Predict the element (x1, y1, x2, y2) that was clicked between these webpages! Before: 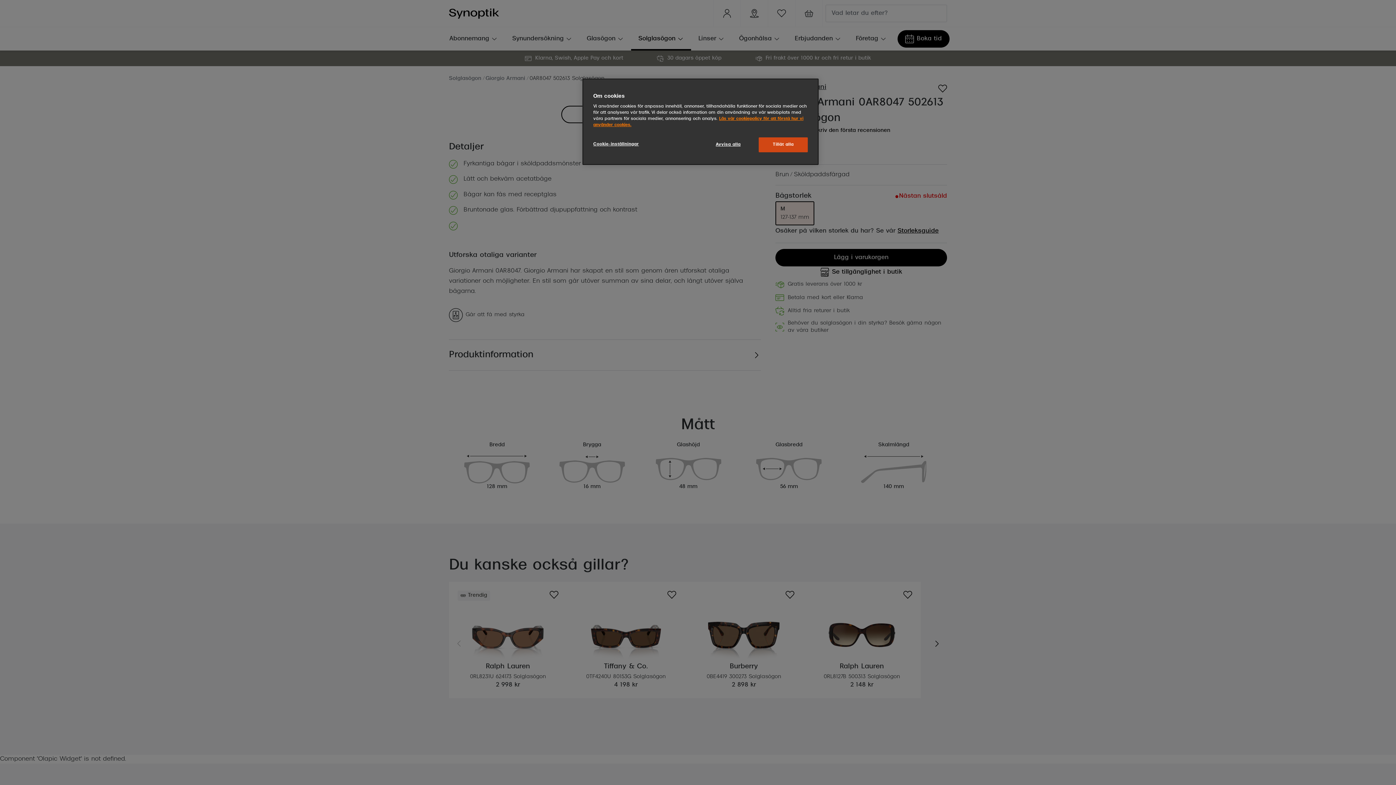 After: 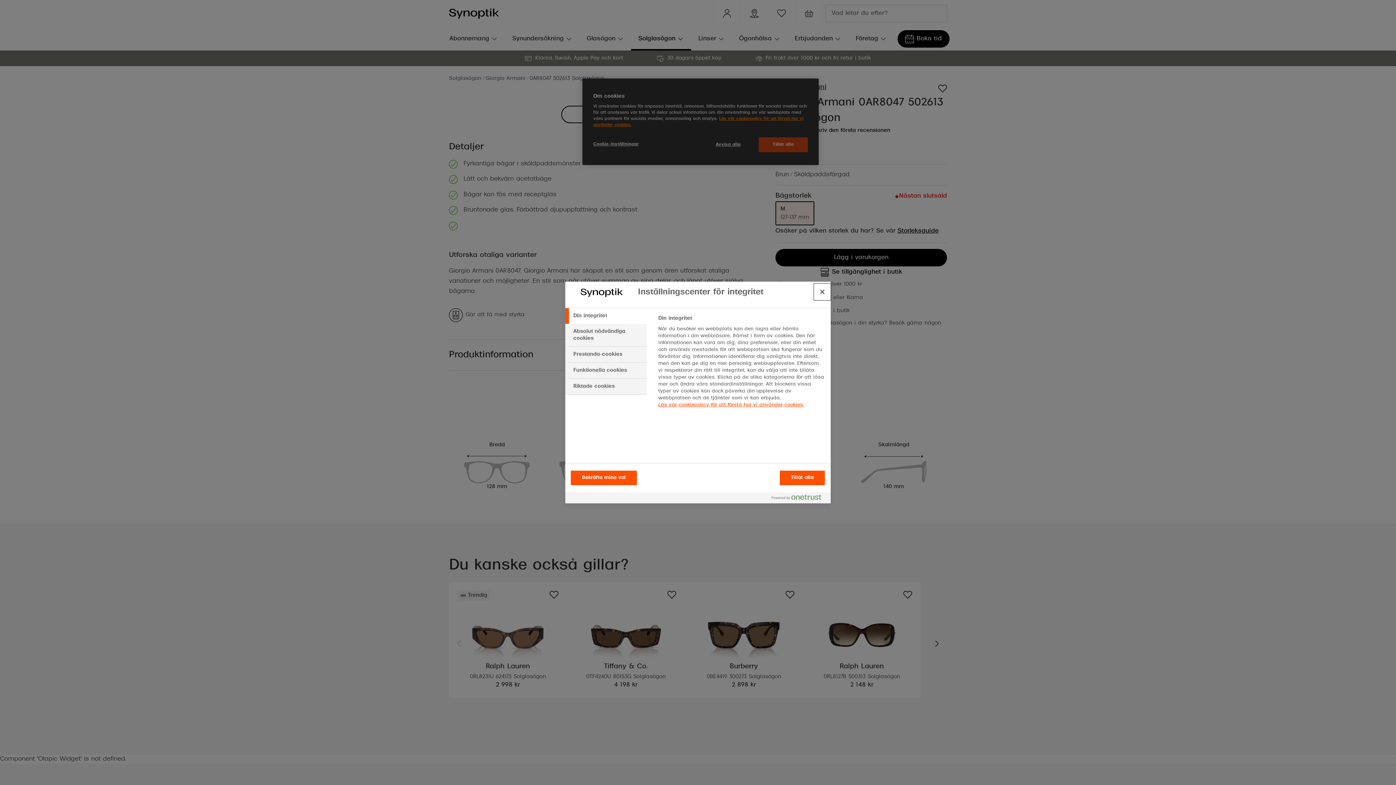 Action: label: Cookie-inställningar bbox: (593, 137, 642, 151)